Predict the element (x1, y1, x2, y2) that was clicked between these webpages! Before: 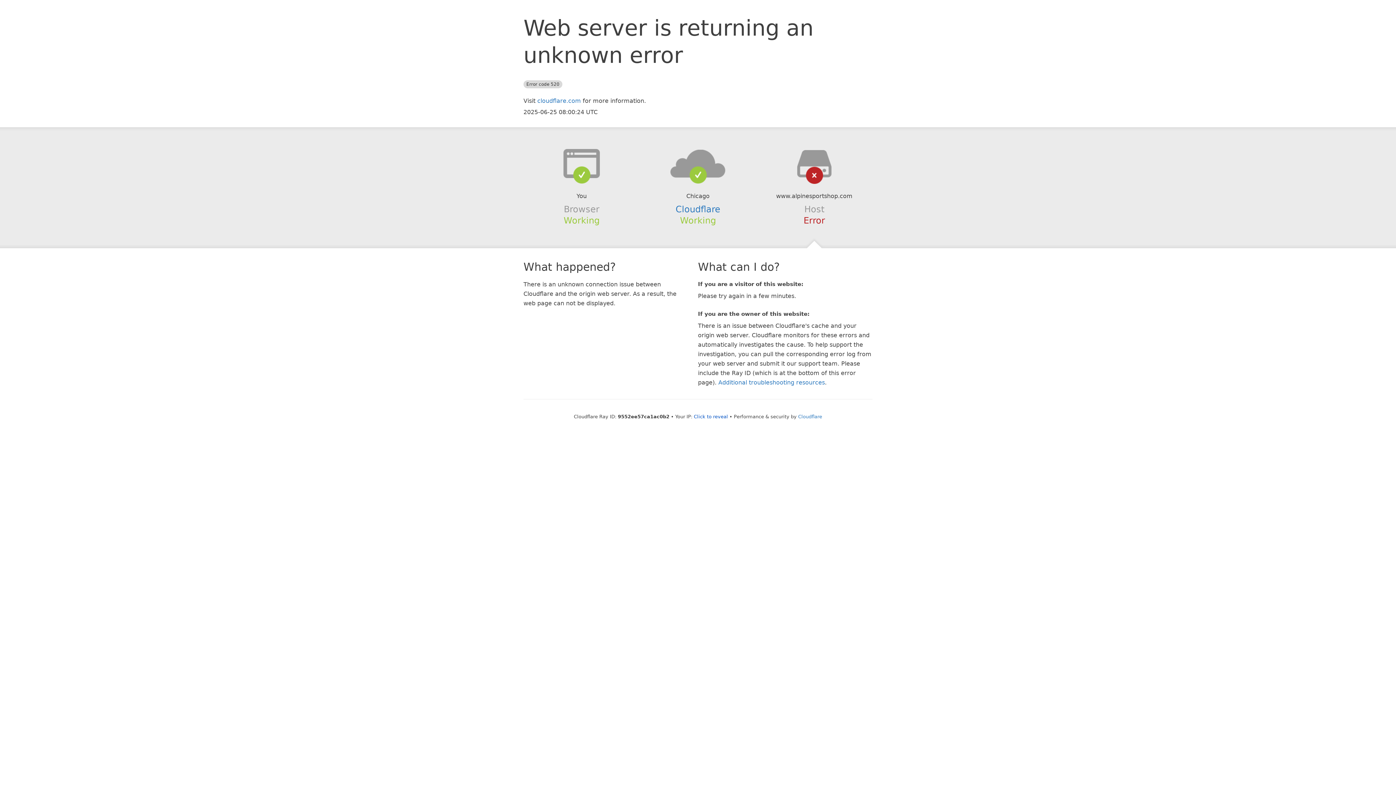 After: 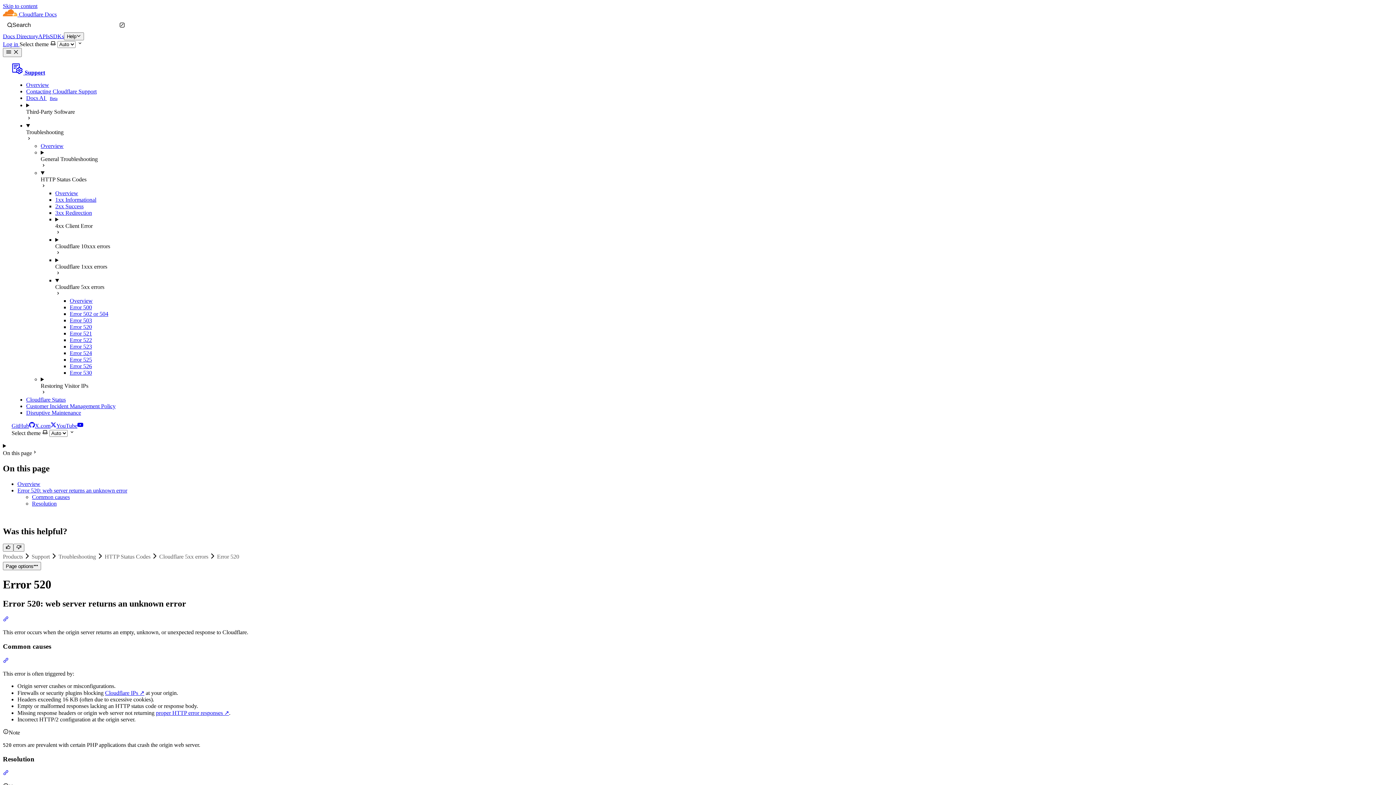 Action: bbox: (718, 379, 825, 386) label: Additional troubleshooting resources